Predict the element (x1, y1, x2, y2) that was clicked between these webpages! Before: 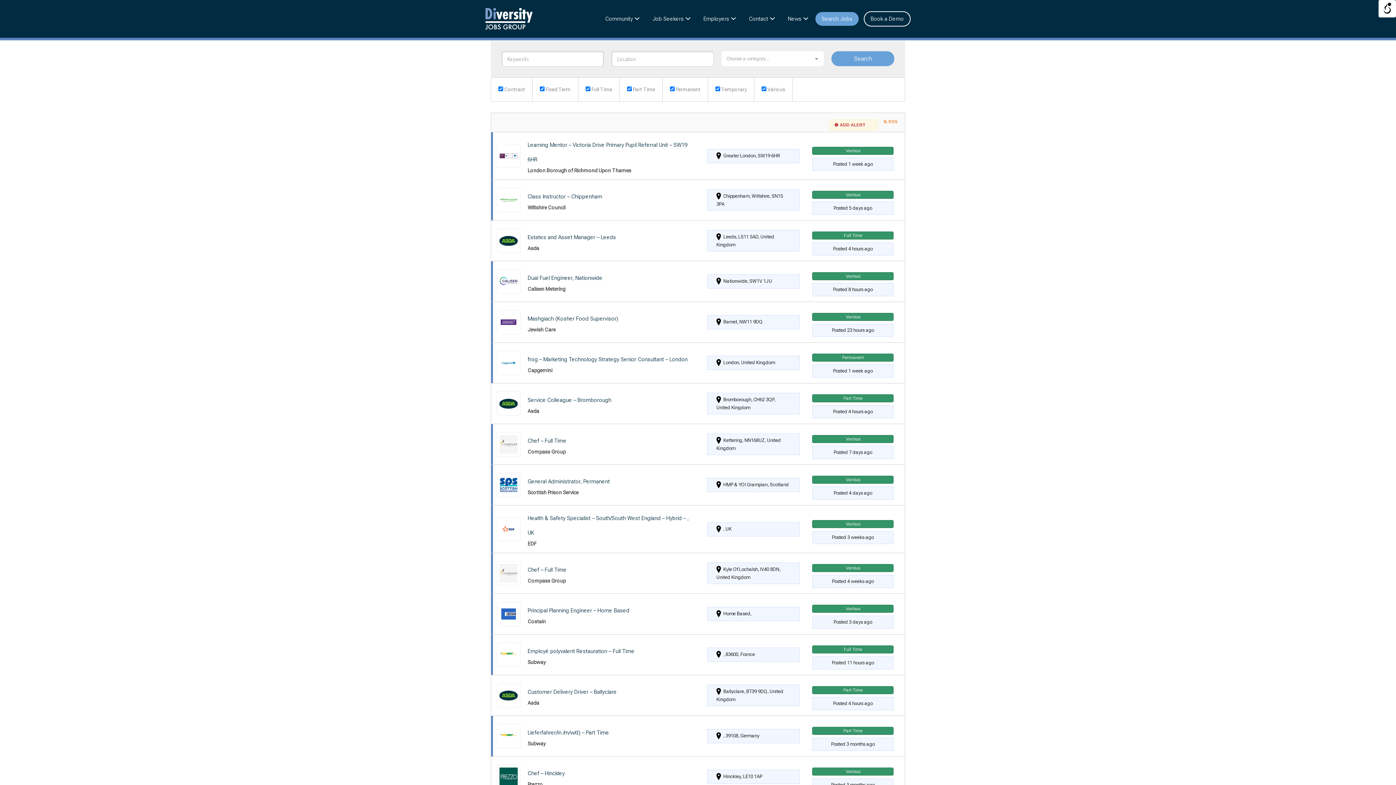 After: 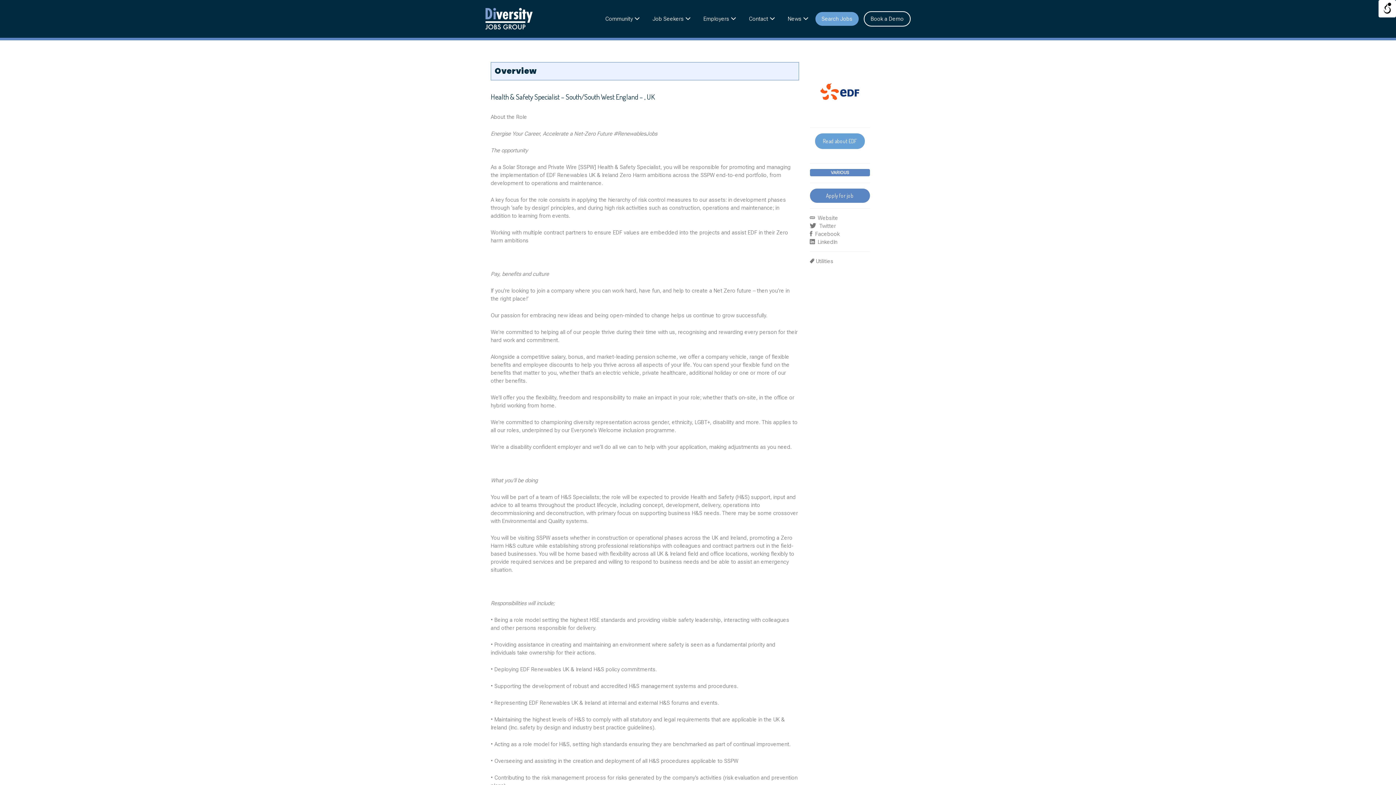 Action: bbox: (491, 505, 905, 553)